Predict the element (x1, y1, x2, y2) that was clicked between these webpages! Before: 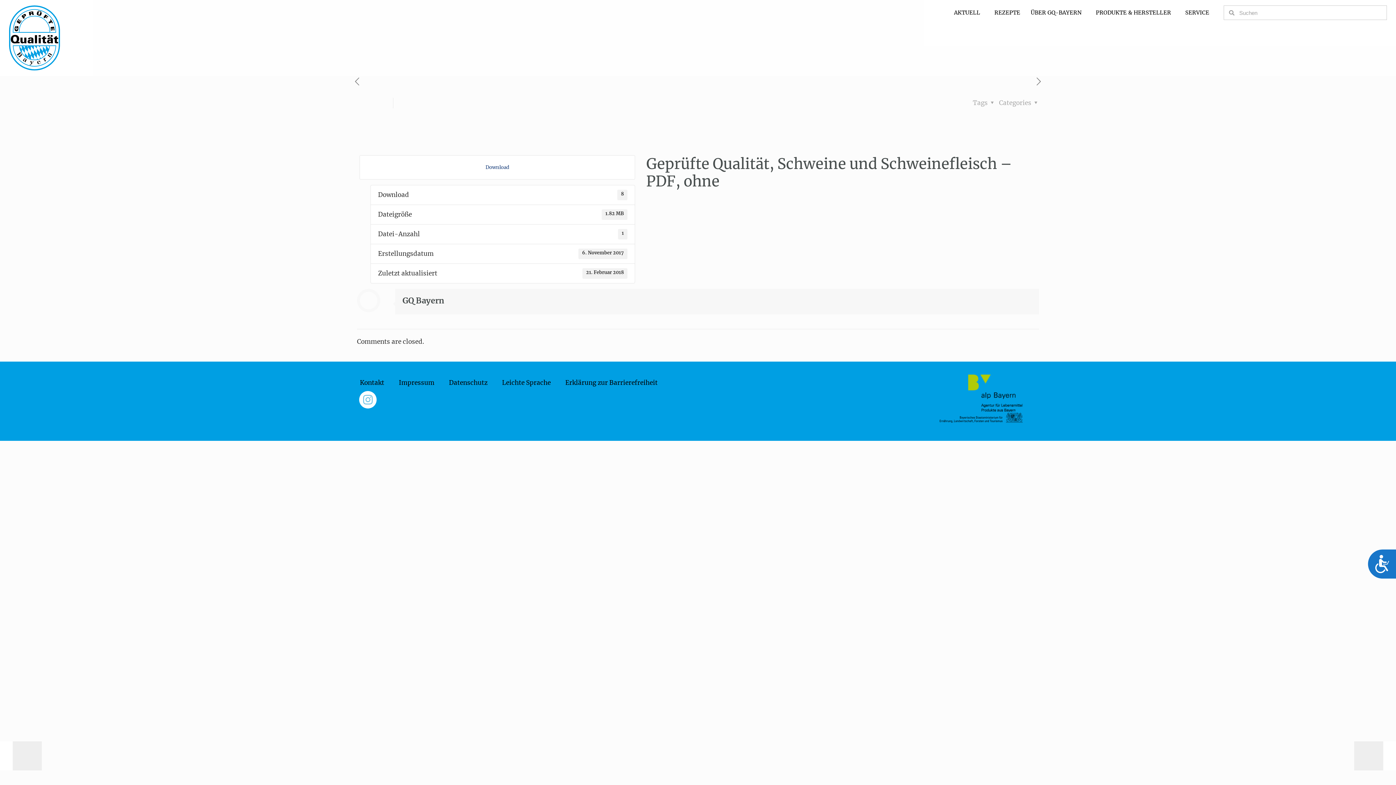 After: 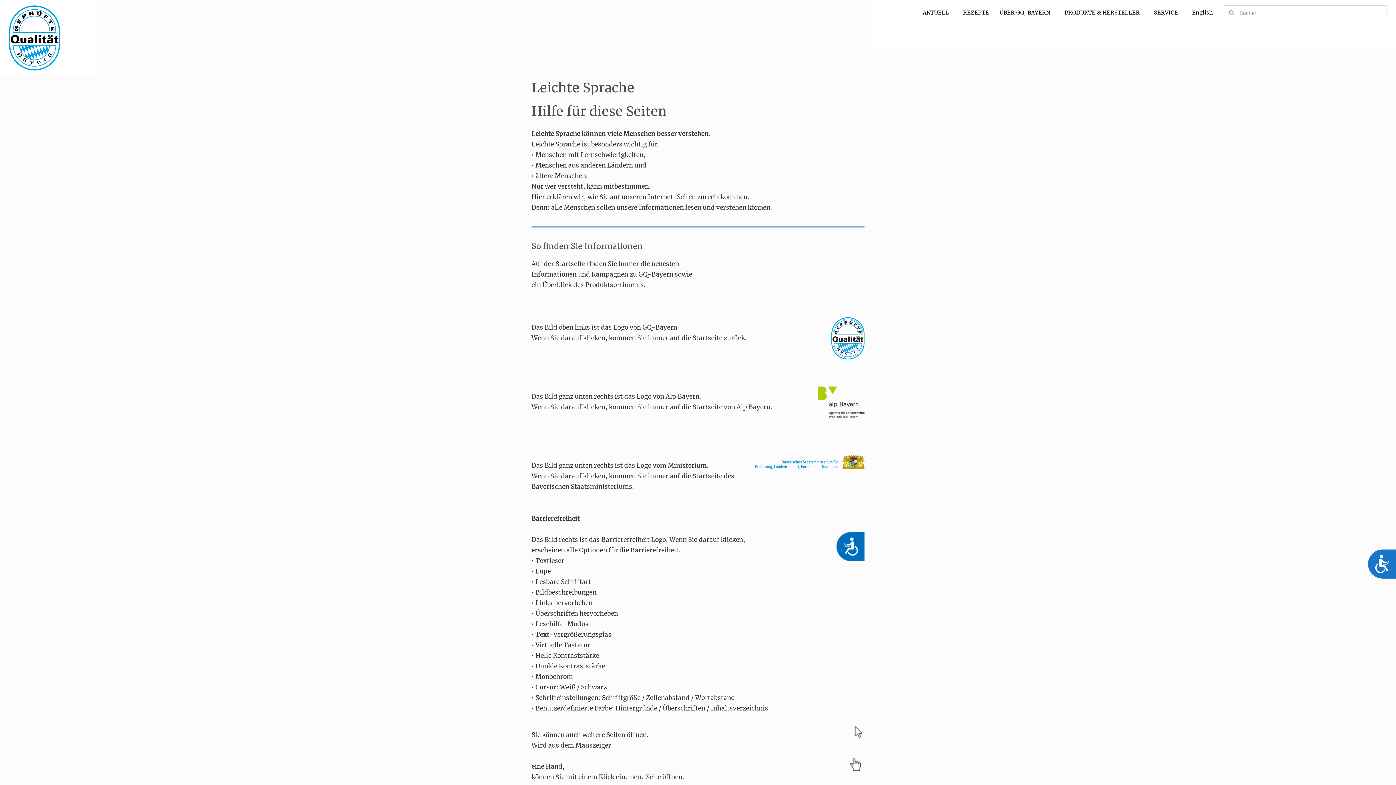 Action: label: Leichte Sprache bbox: (494, 374, 558, 391)